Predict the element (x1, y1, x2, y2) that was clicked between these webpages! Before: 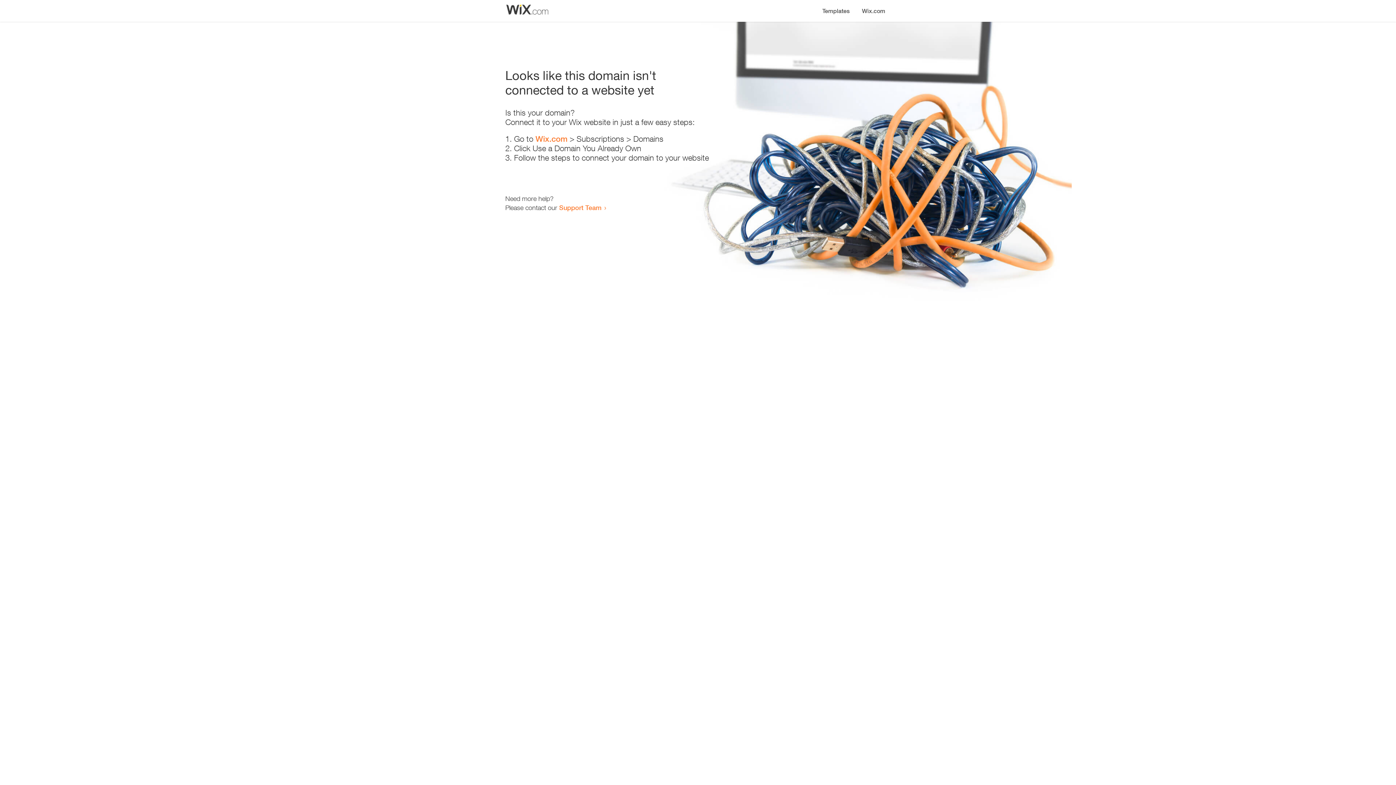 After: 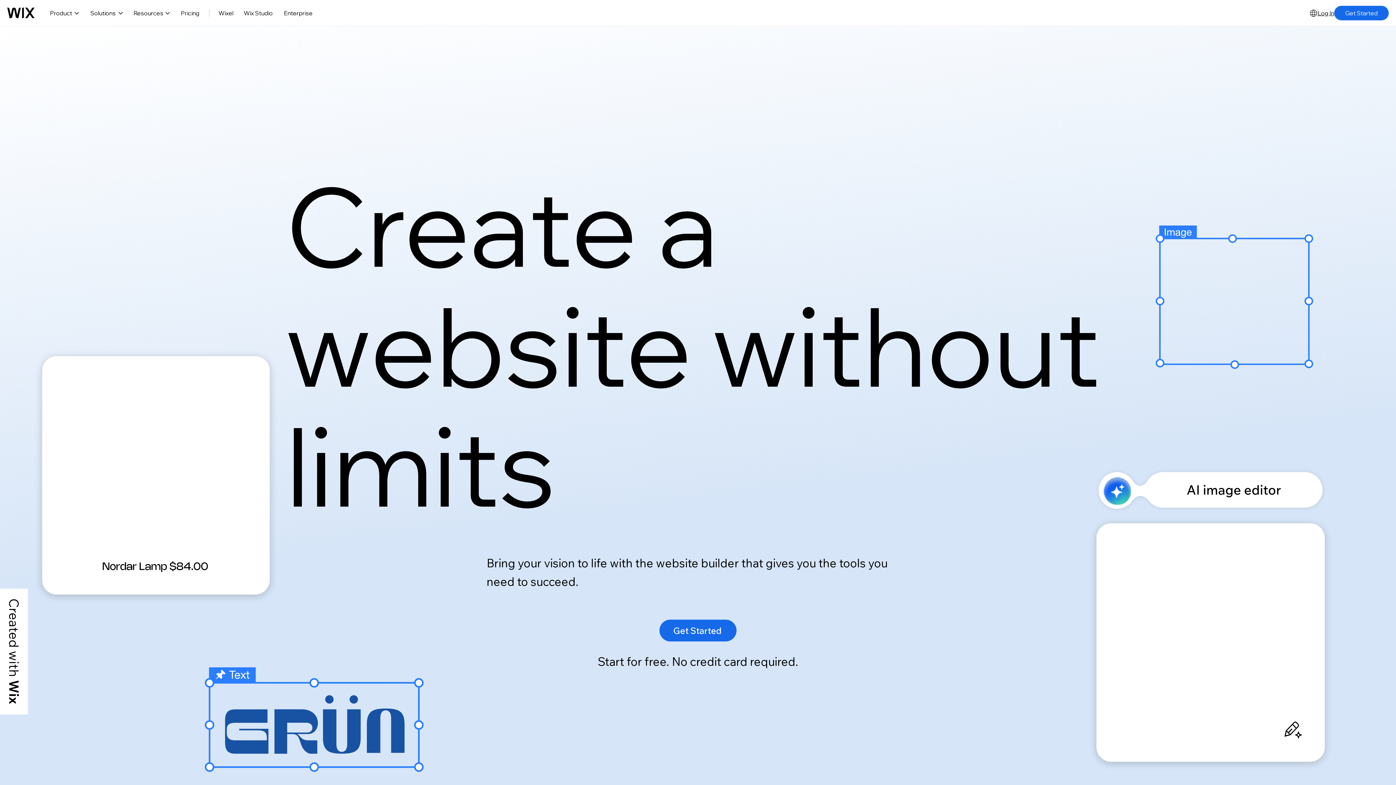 Action: label: Wix.com bbox: (535, 134, 567, 143)